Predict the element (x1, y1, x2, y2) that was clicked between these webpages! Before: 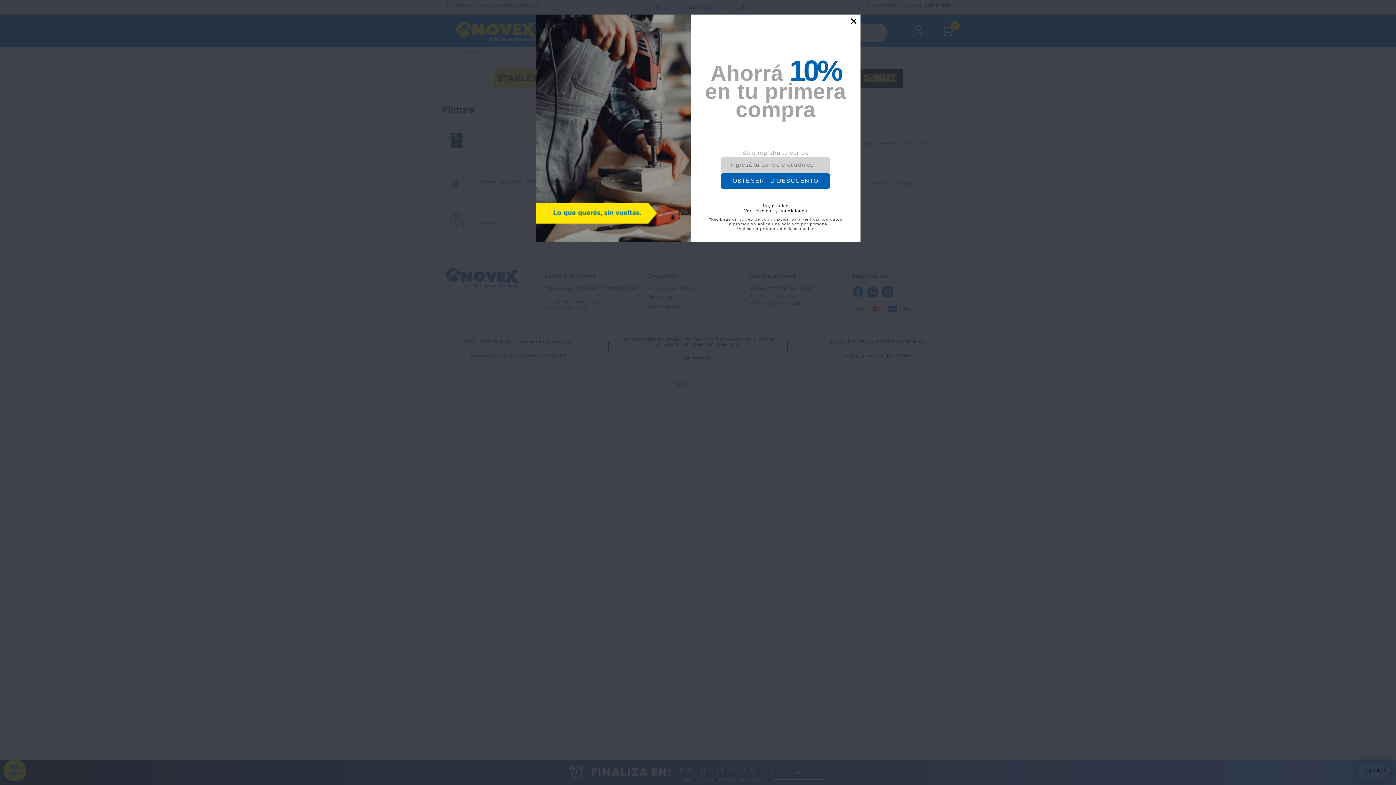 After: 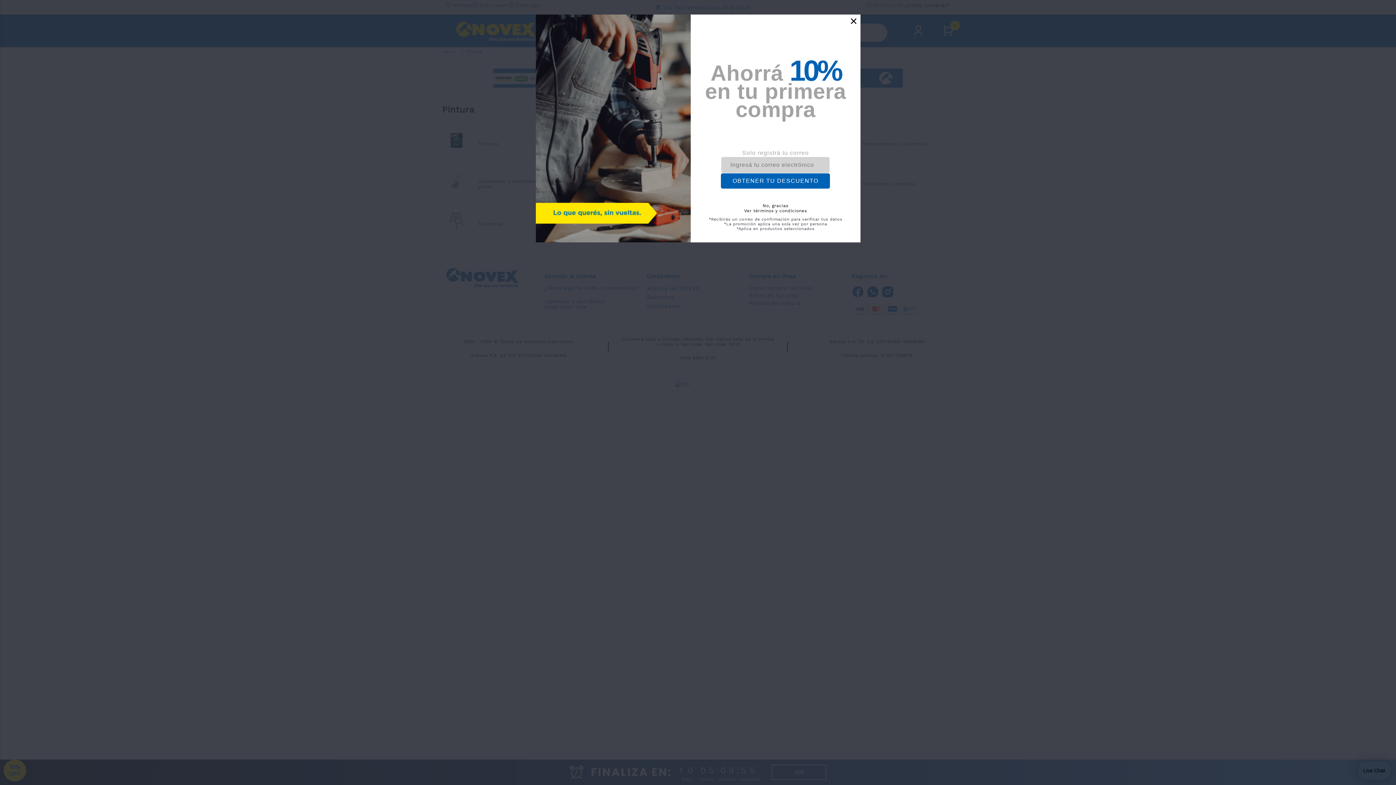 Action: bbox: (762, 556, 788, 561) label: No, gracias